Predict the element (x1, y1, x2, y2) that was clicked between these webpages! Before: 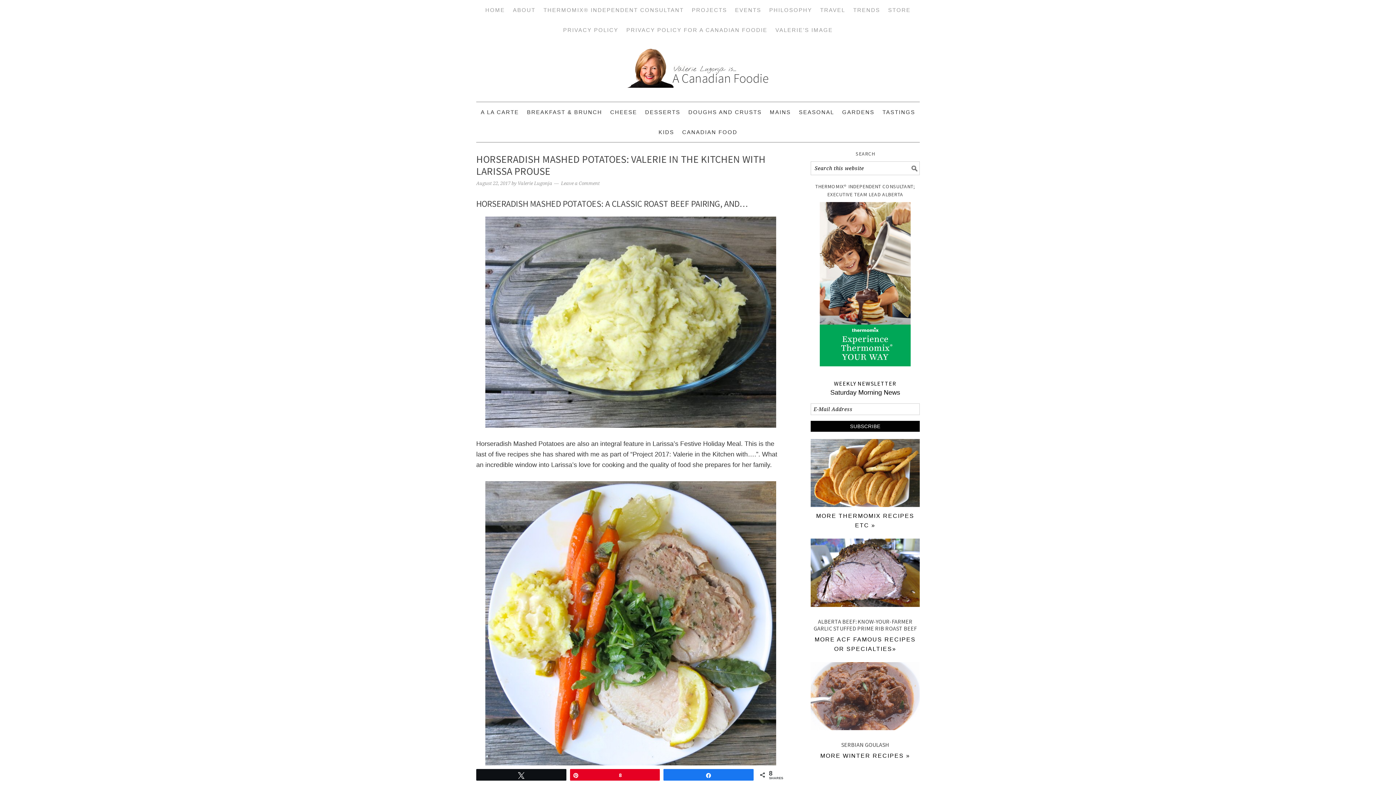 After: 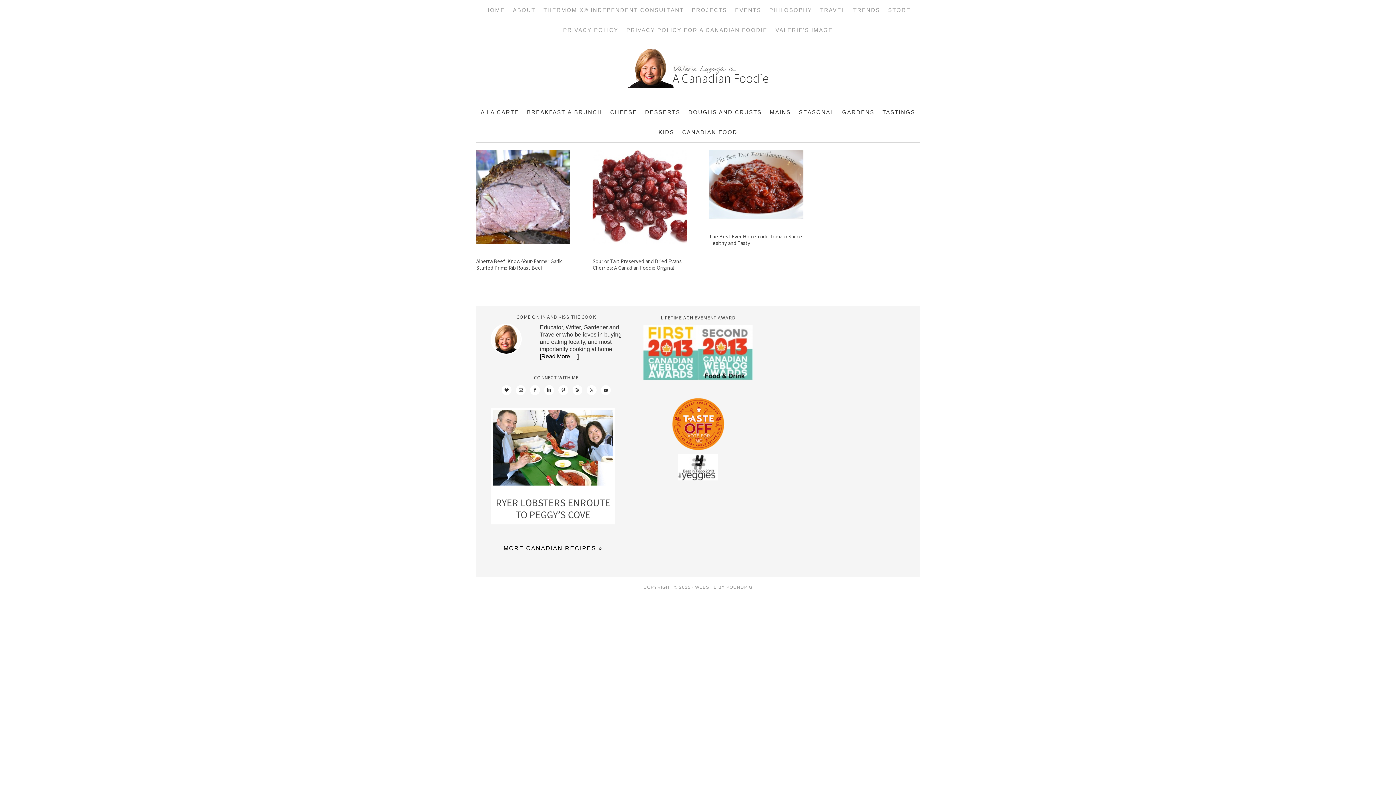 Action: bbox: (810, 634, 920, 655) label: MORE ACF FAMOUS RECIPES OR SPECIALTIES»